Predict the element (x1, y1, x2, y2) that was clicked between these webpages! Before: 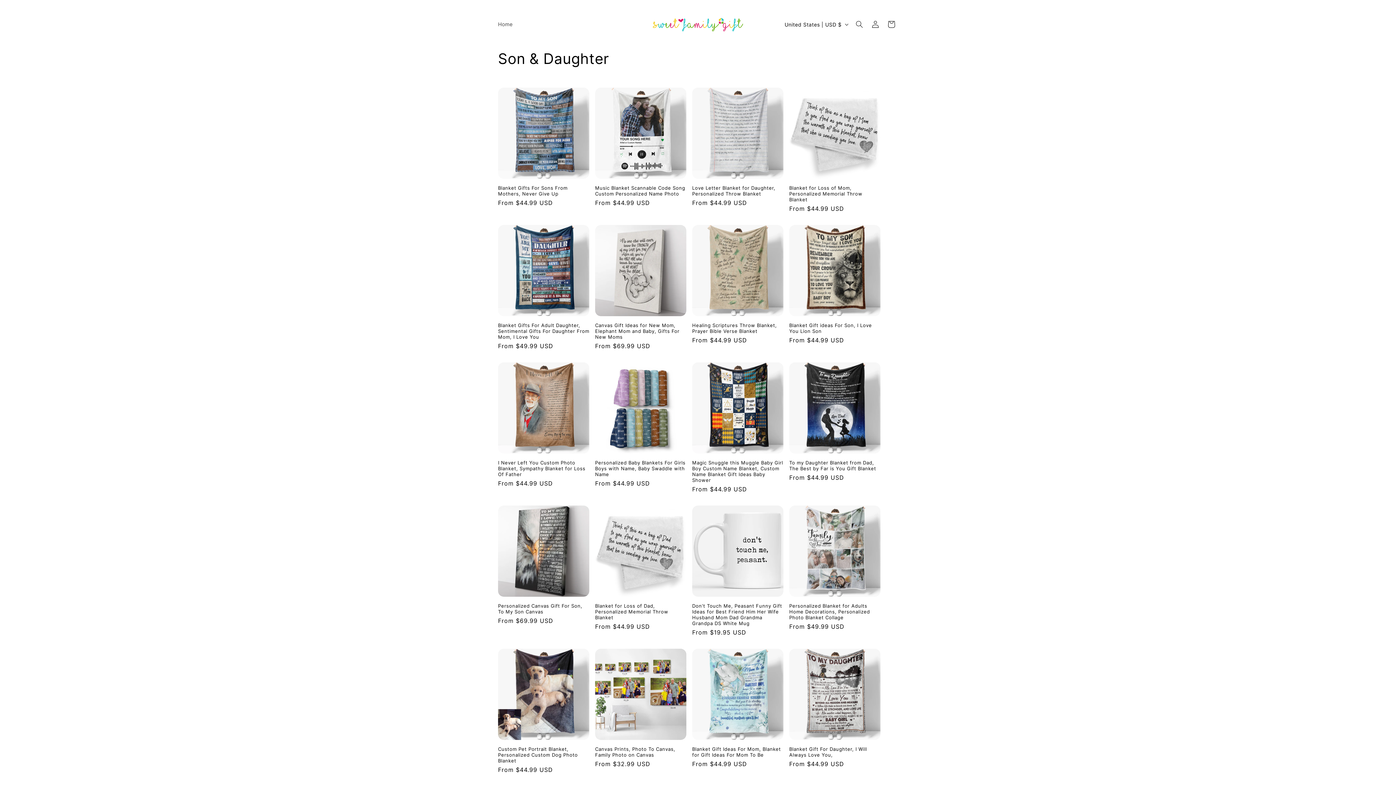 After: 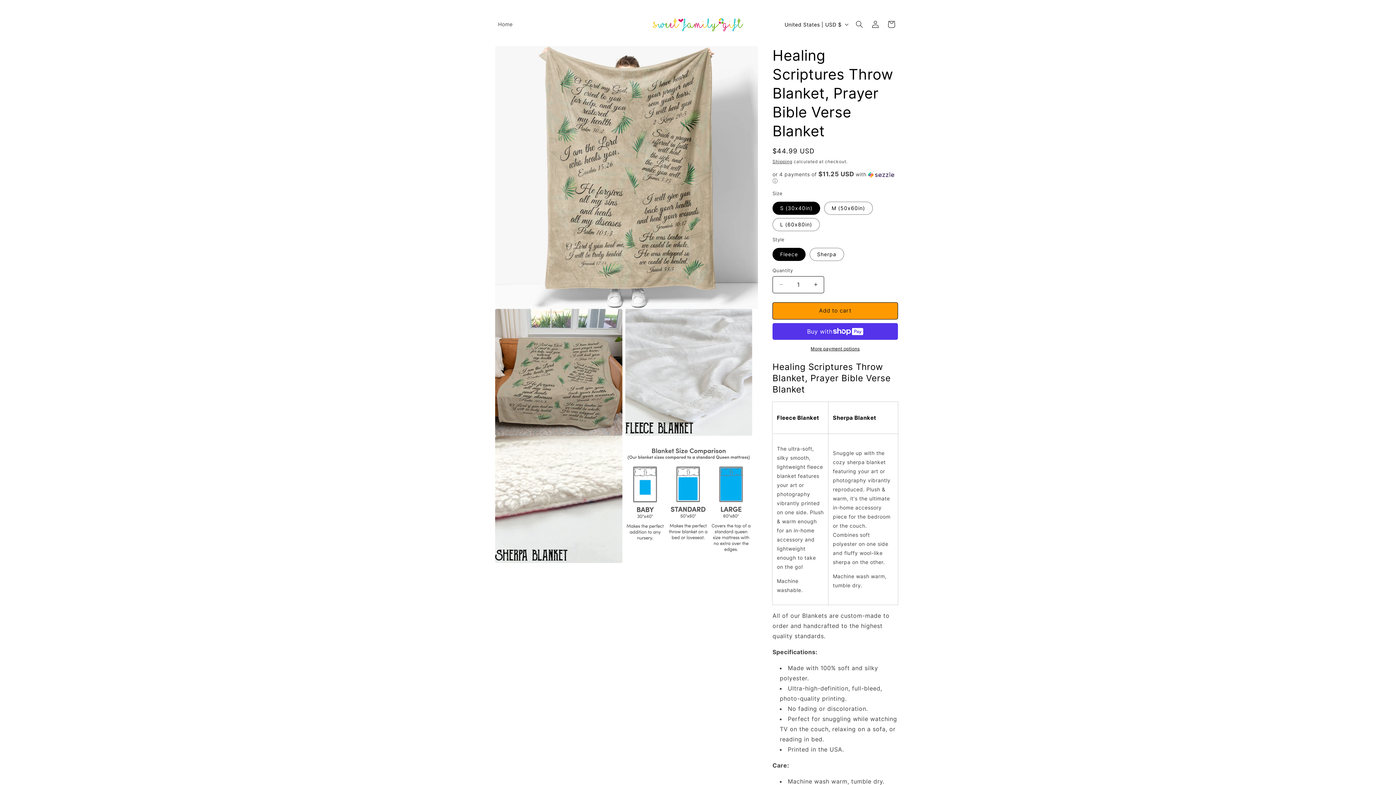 Action: bbox: (692, 322, 783, 334) label: Healing Scriptures Throw Blanket, Prayer Bible Verse Blanket